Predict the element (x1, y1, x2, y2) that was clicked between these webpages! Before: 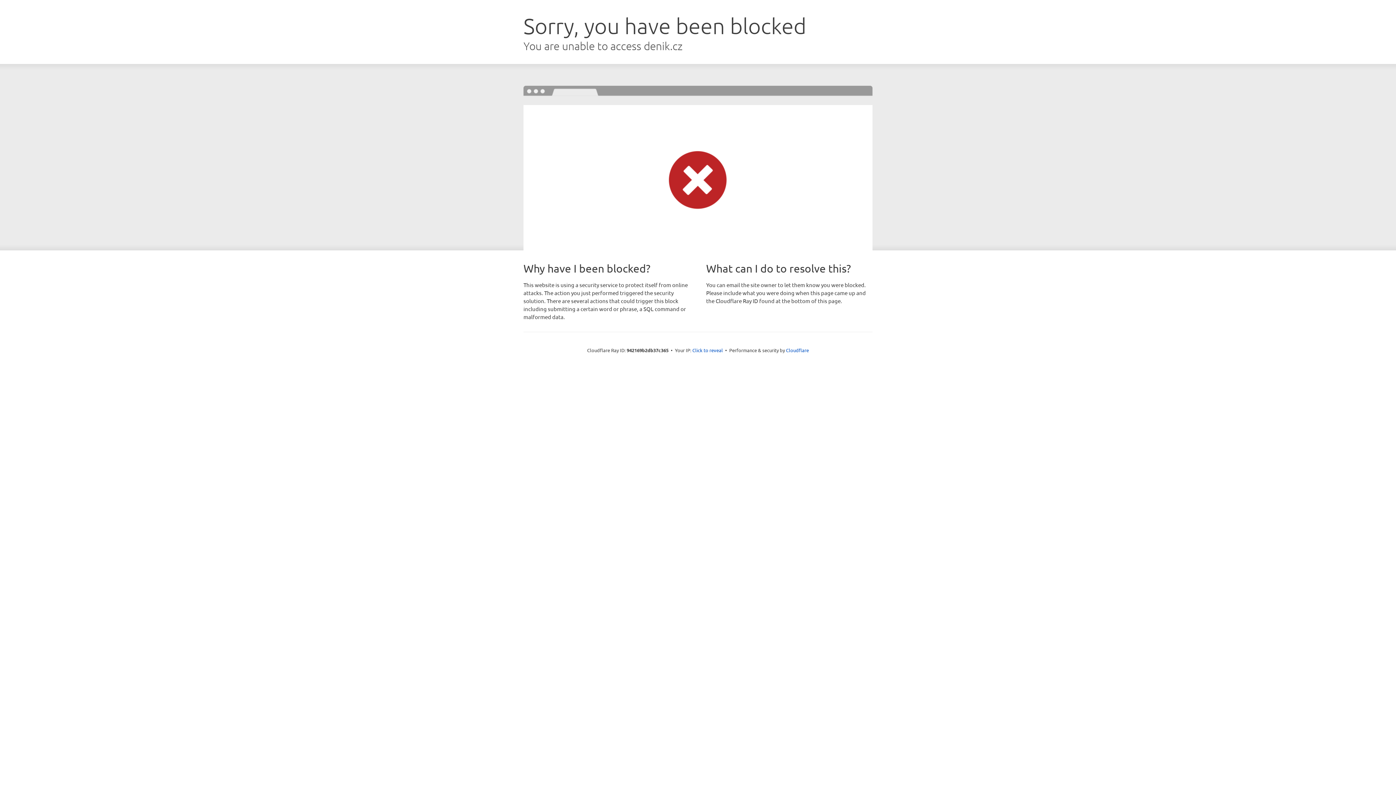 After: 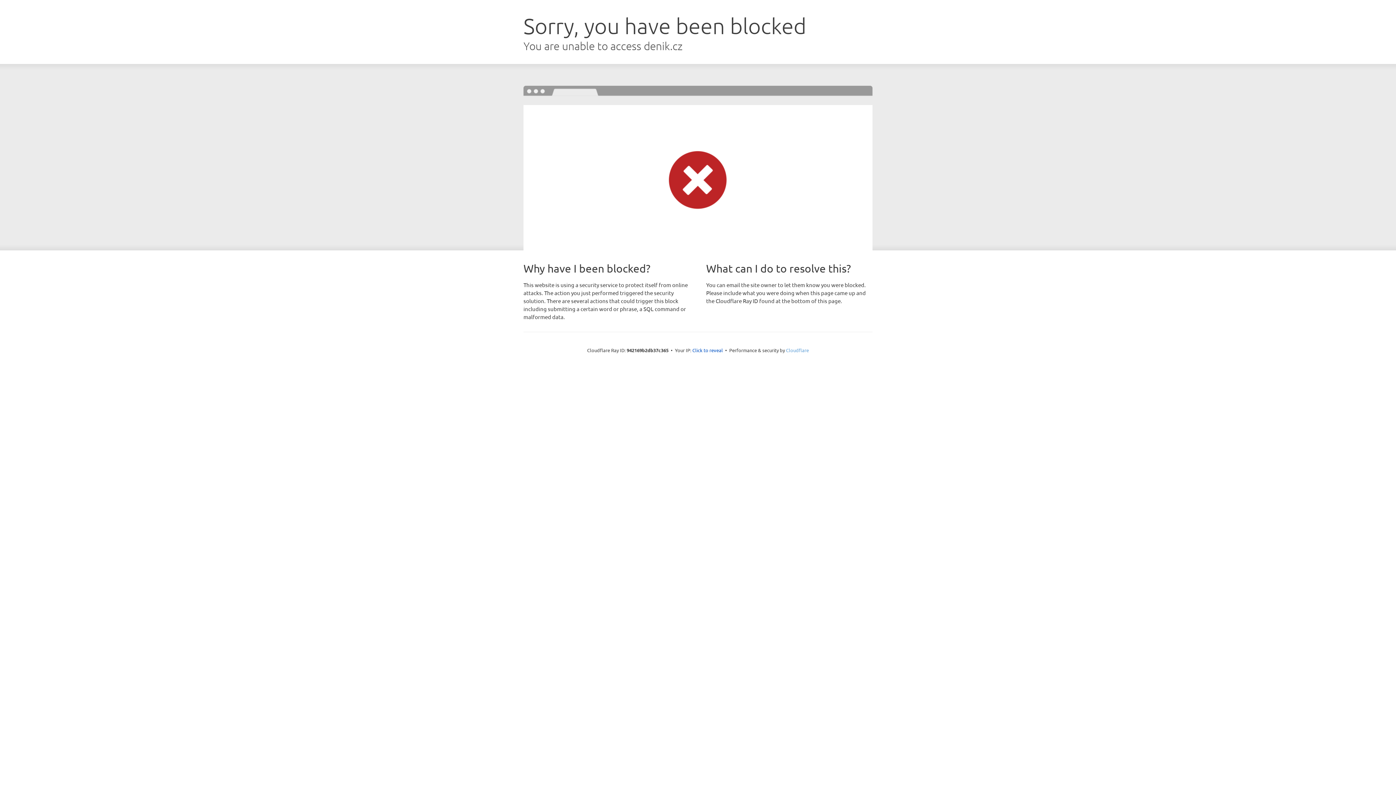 Action: label: Cloudflare bbox: (786, 347, 809, 353)